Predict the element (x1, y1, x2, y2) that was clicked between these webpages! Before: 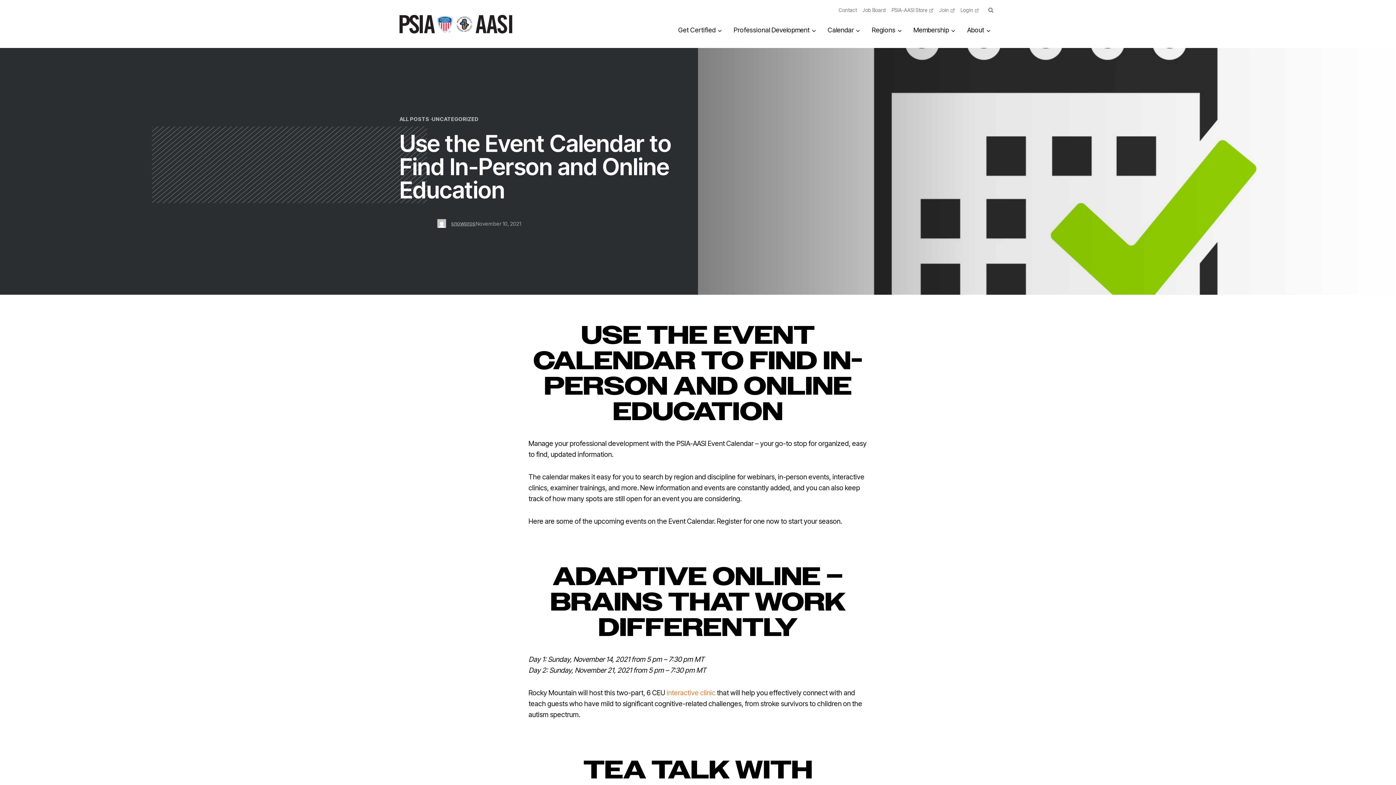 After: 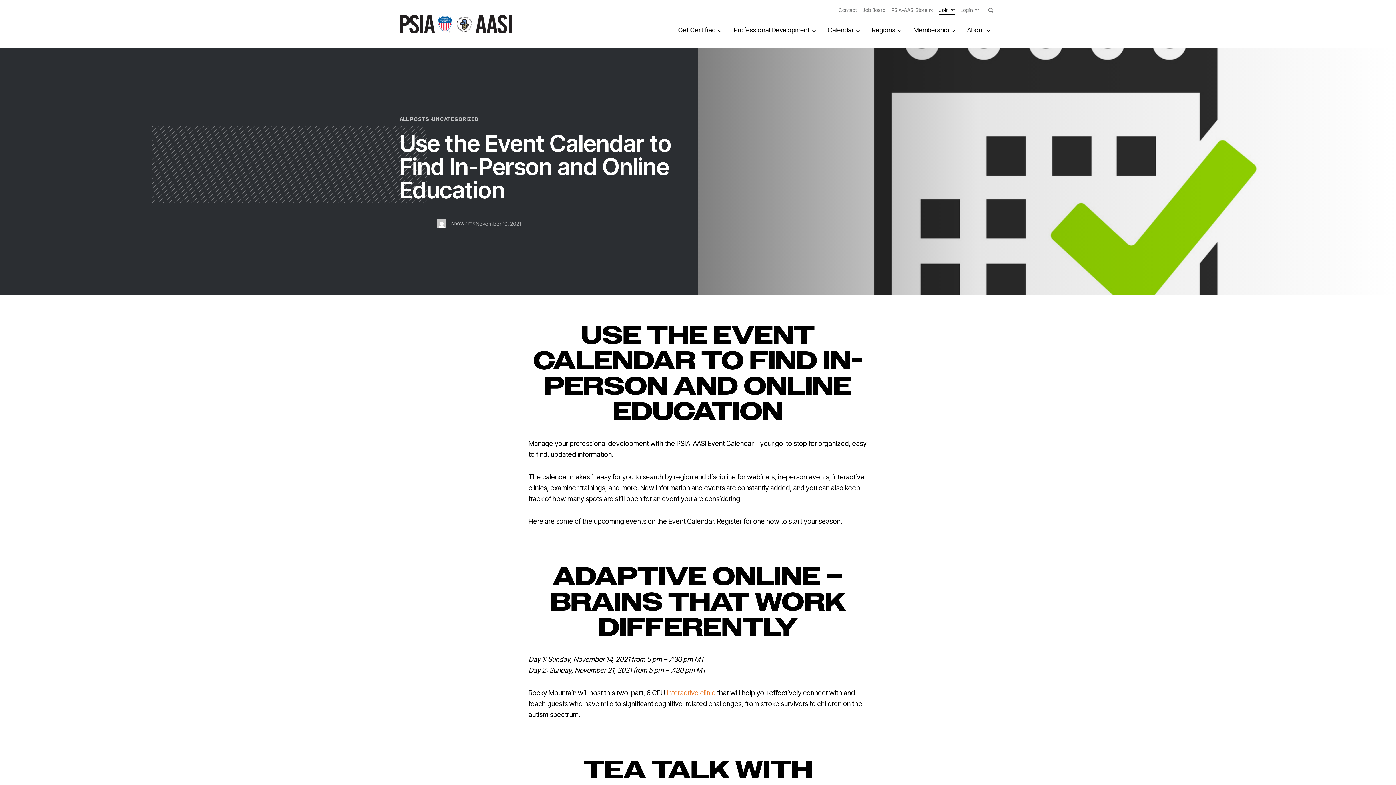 Action: bbox: (936, 5, 957, 14) label: Join